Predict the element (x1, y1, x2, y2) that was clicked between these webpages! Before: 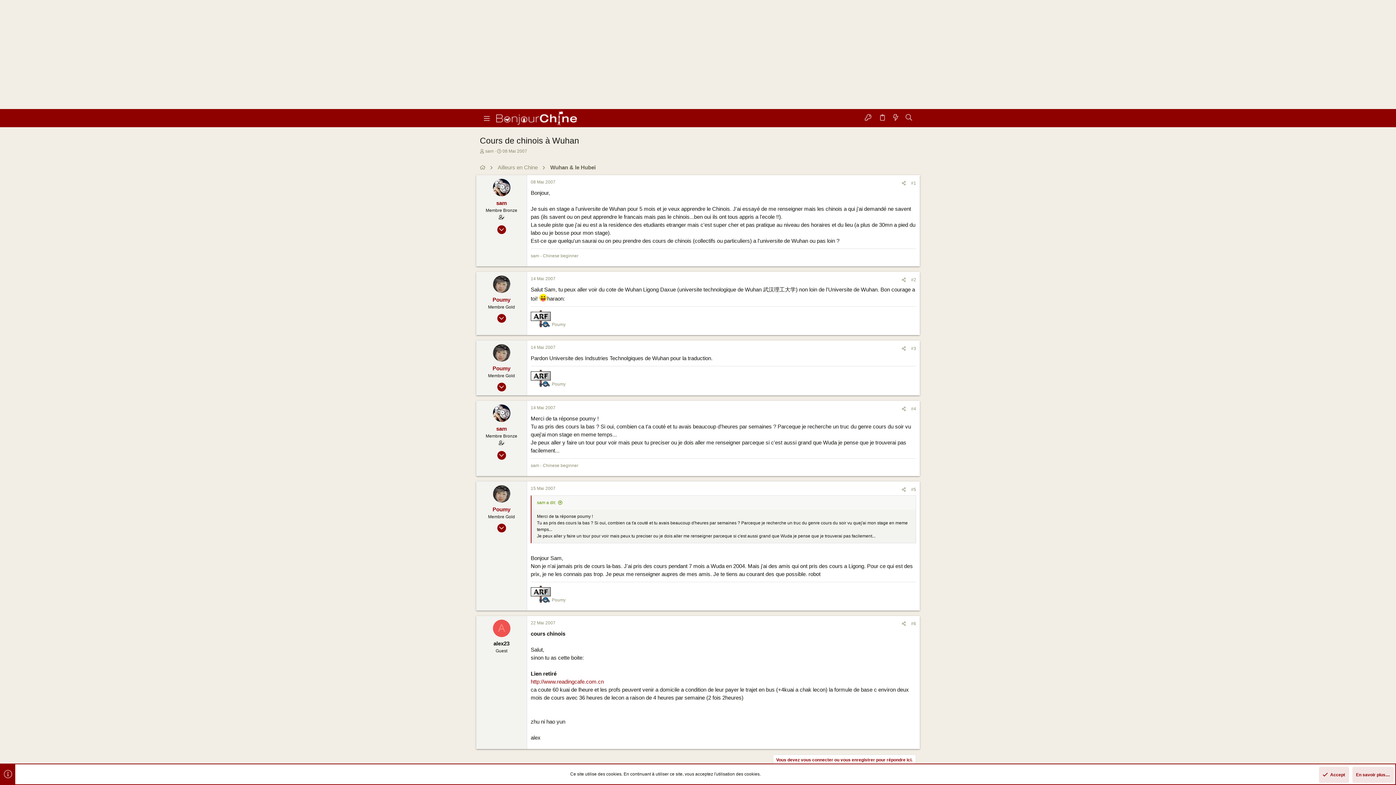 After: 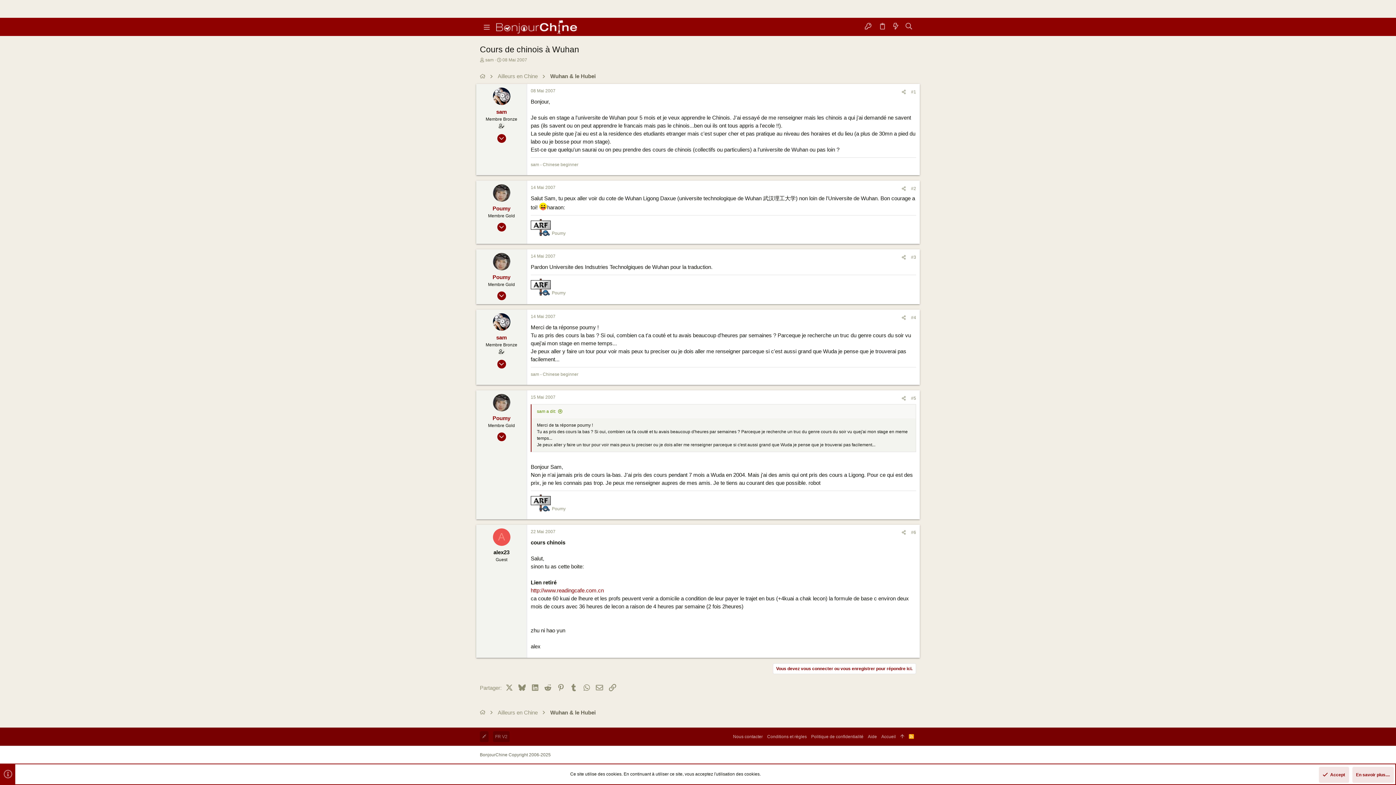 Action: label: 08 Mai 2007 bbox: (530, 179, 555, 184)